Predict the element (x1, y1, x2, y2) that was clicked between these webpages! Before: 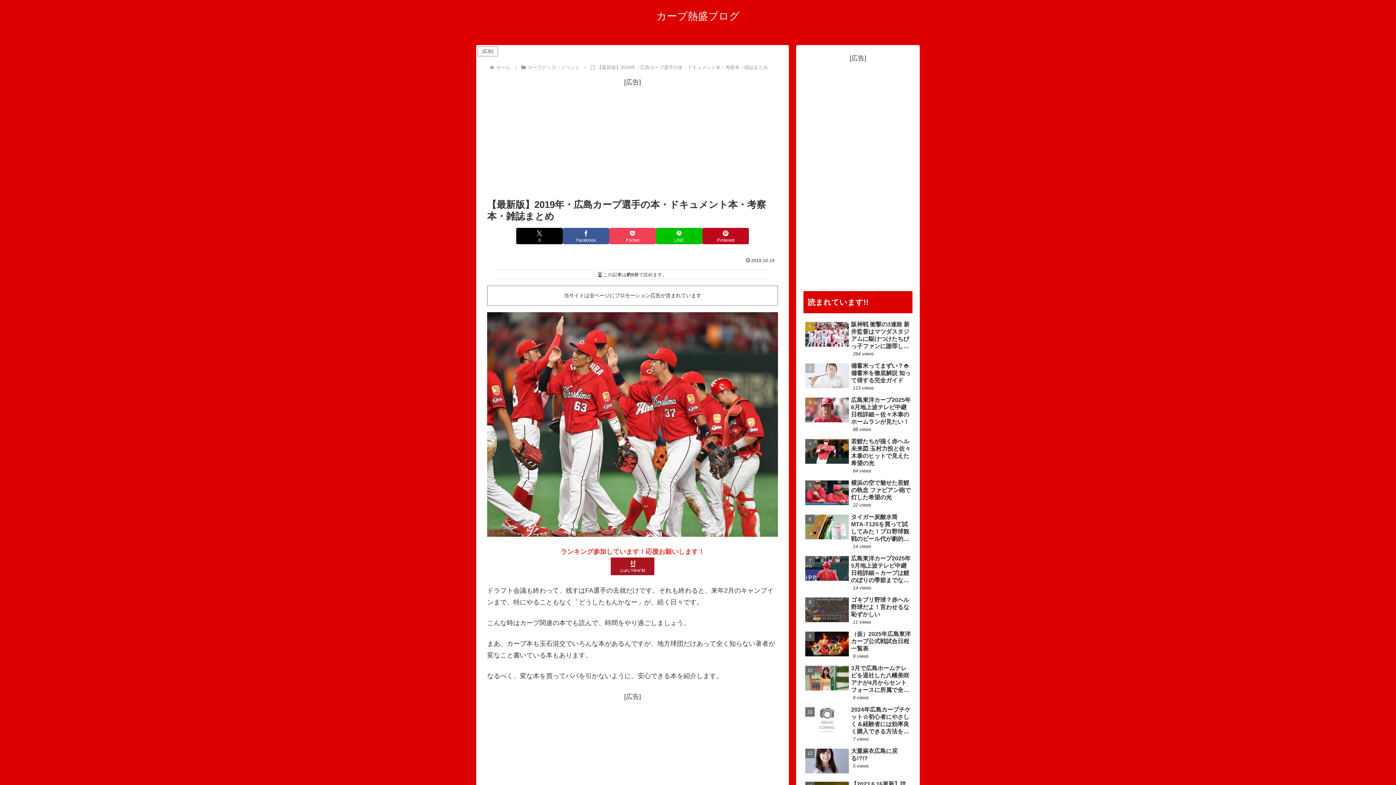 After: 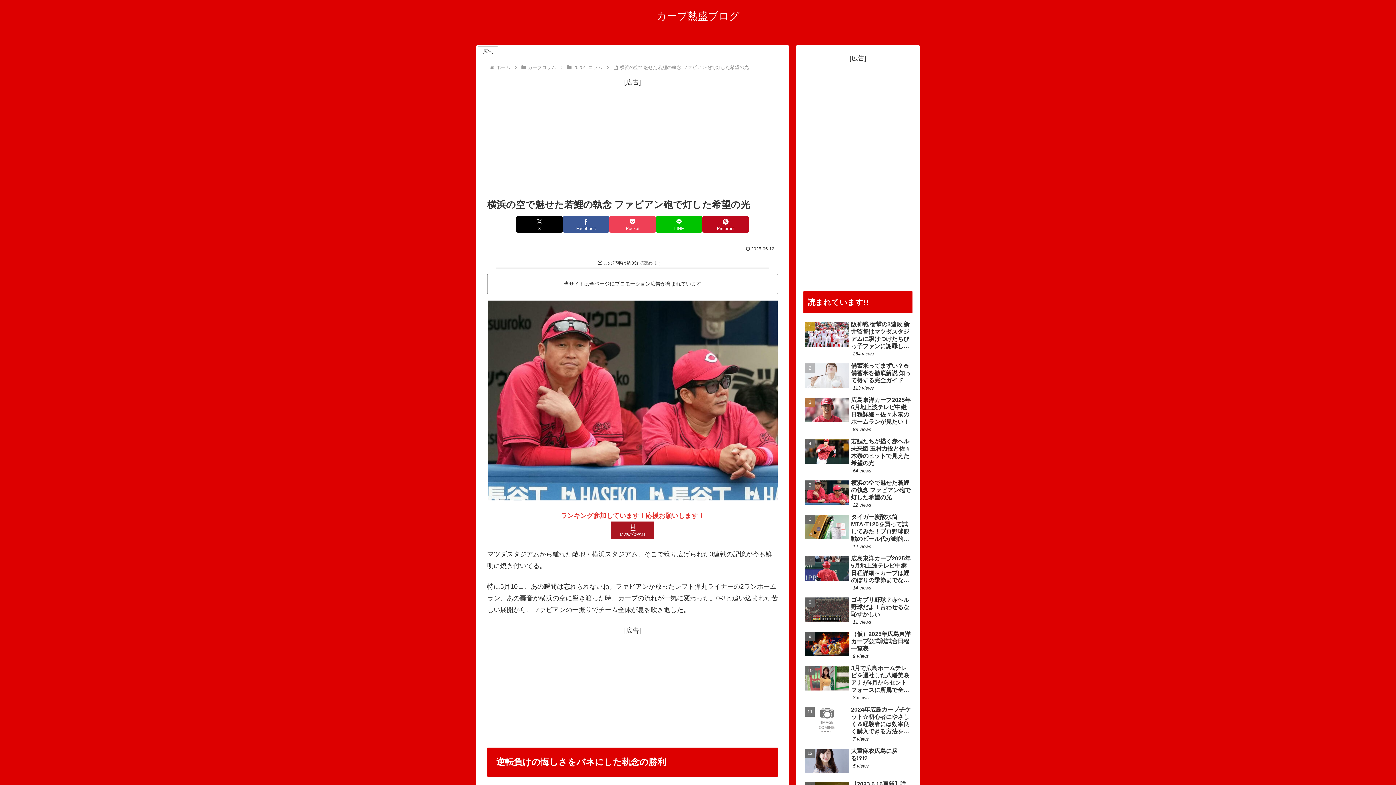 Action: label: 横浜の空で魅せた若鯉の執念 ファビアン砲で灯した希望の光
22 views bbox: (803, 477, 912, 510)